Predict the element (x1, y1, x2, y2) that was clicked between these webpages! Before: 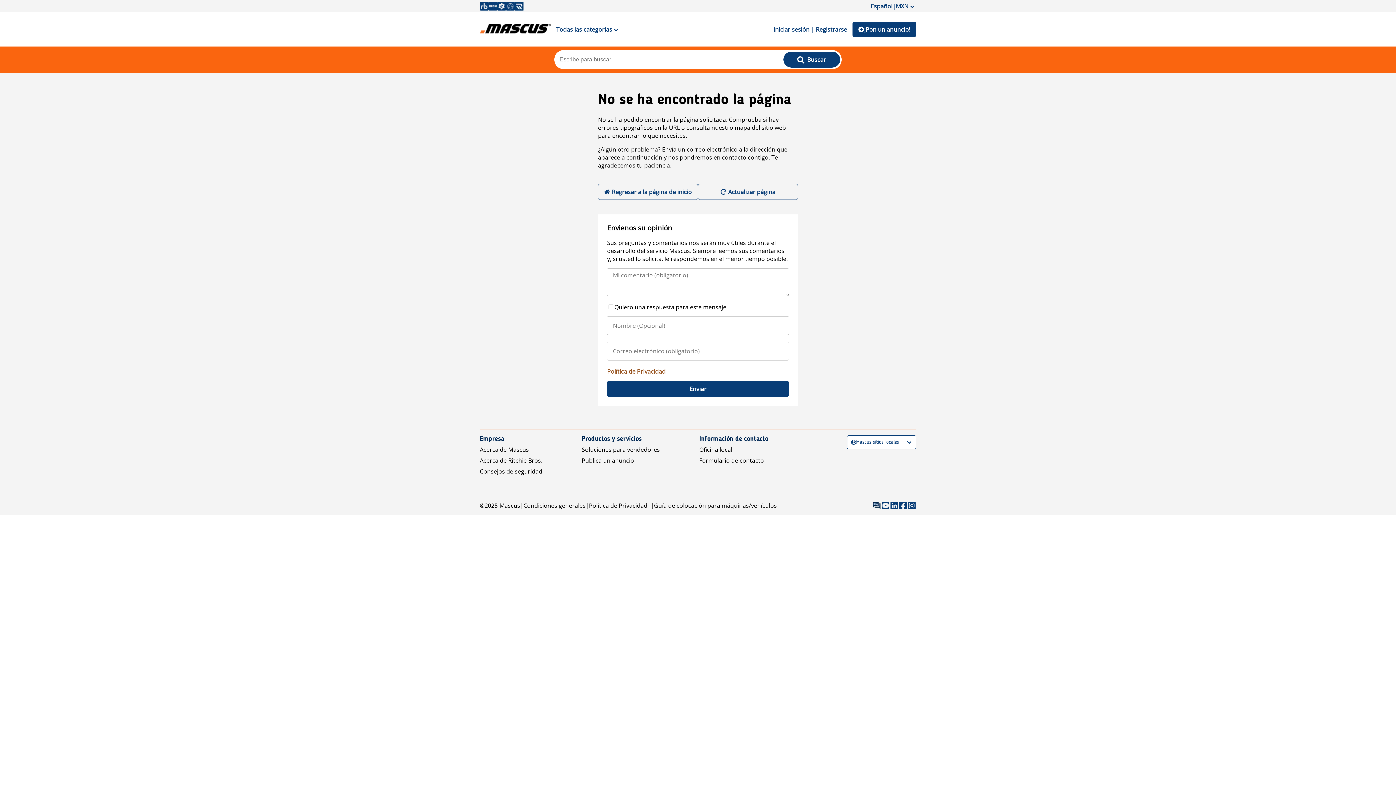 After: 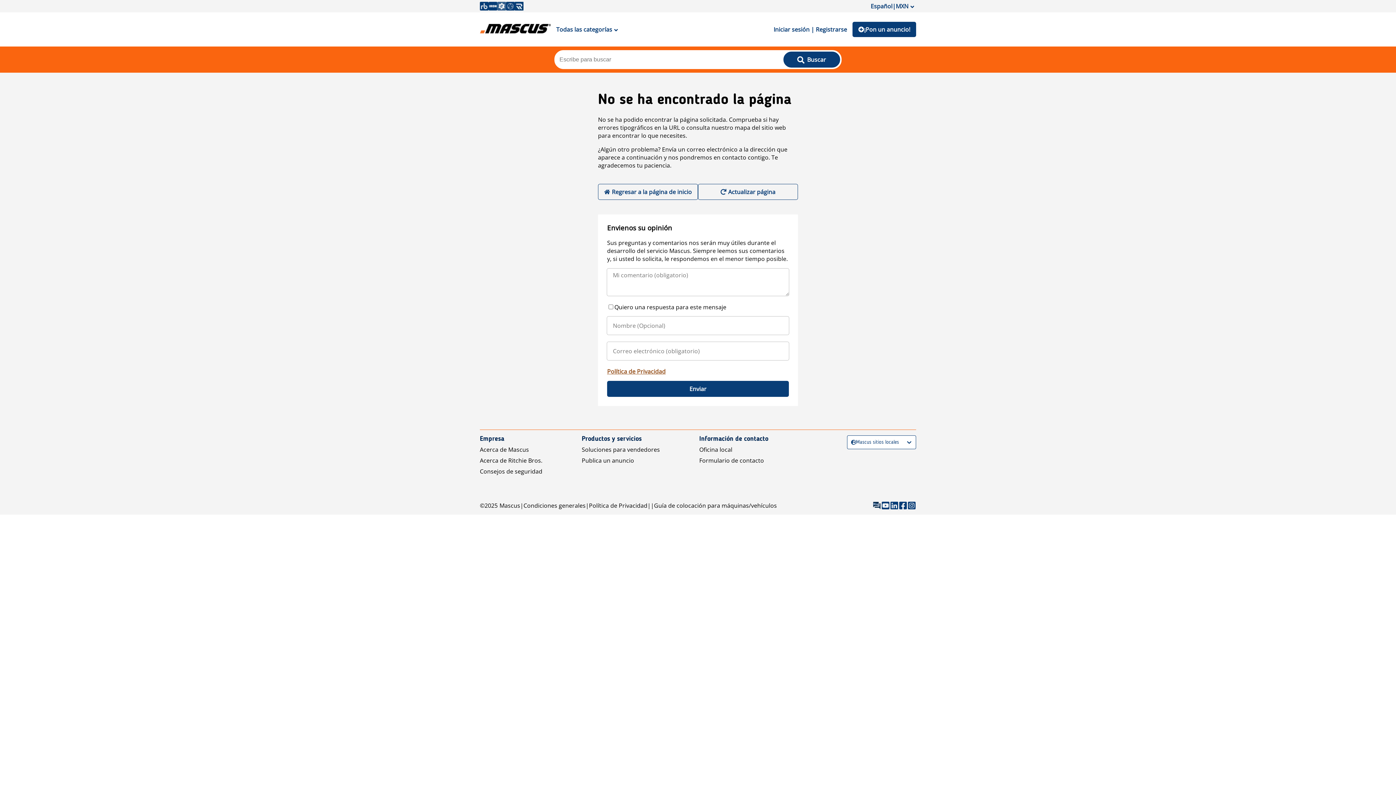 Action: bbox: (497, 1, 506, 10)